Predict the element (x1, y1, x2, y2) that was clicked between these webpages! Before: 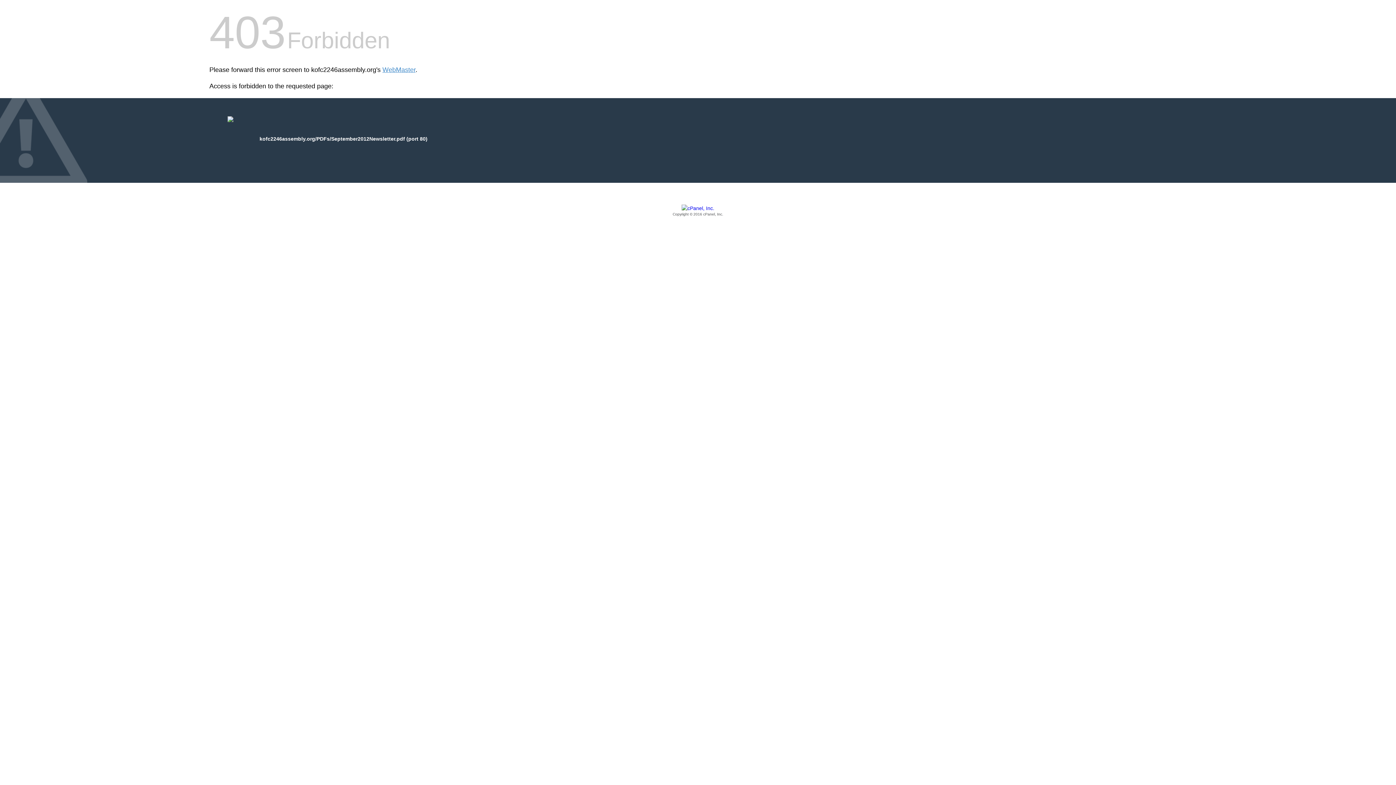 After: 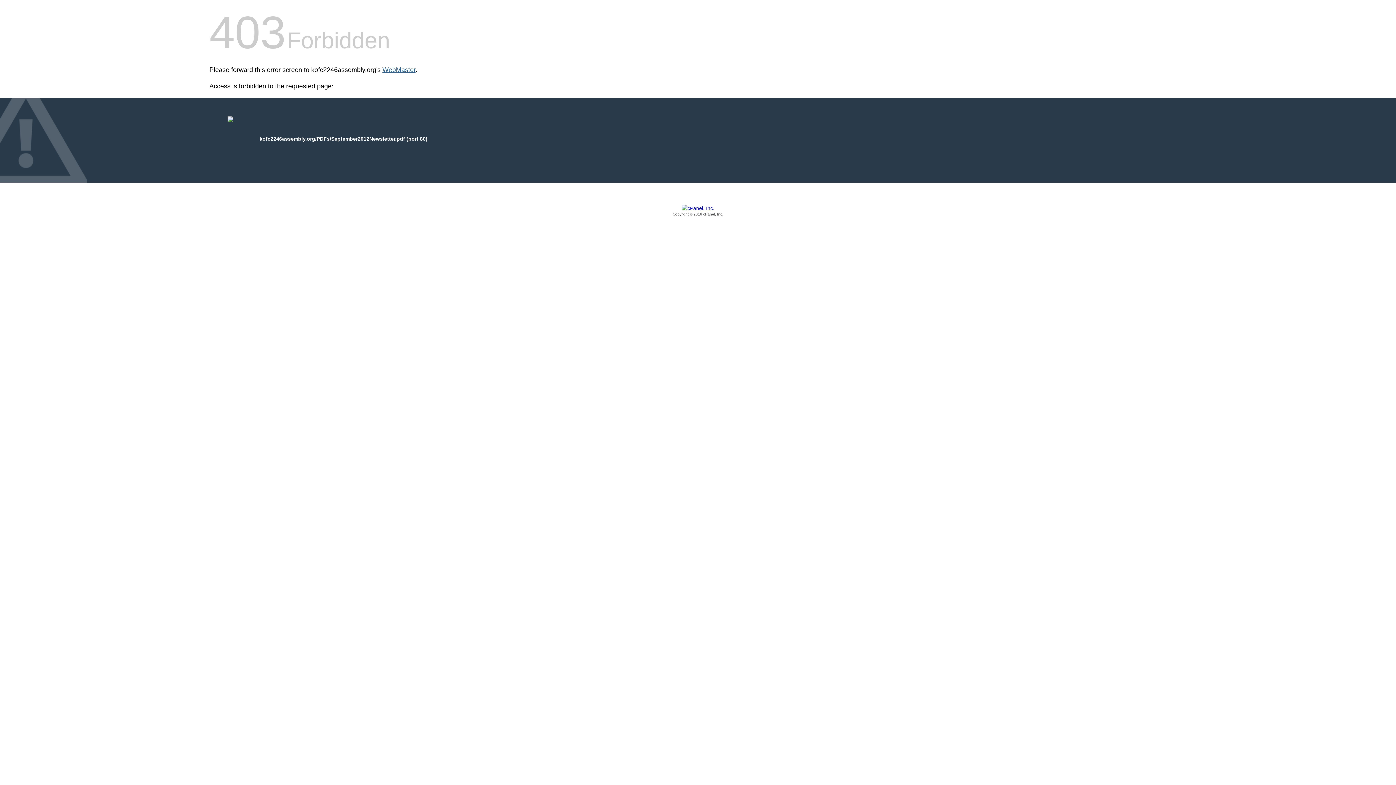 Action: bbox: (382, 66, 415, 73) label: WebMaster